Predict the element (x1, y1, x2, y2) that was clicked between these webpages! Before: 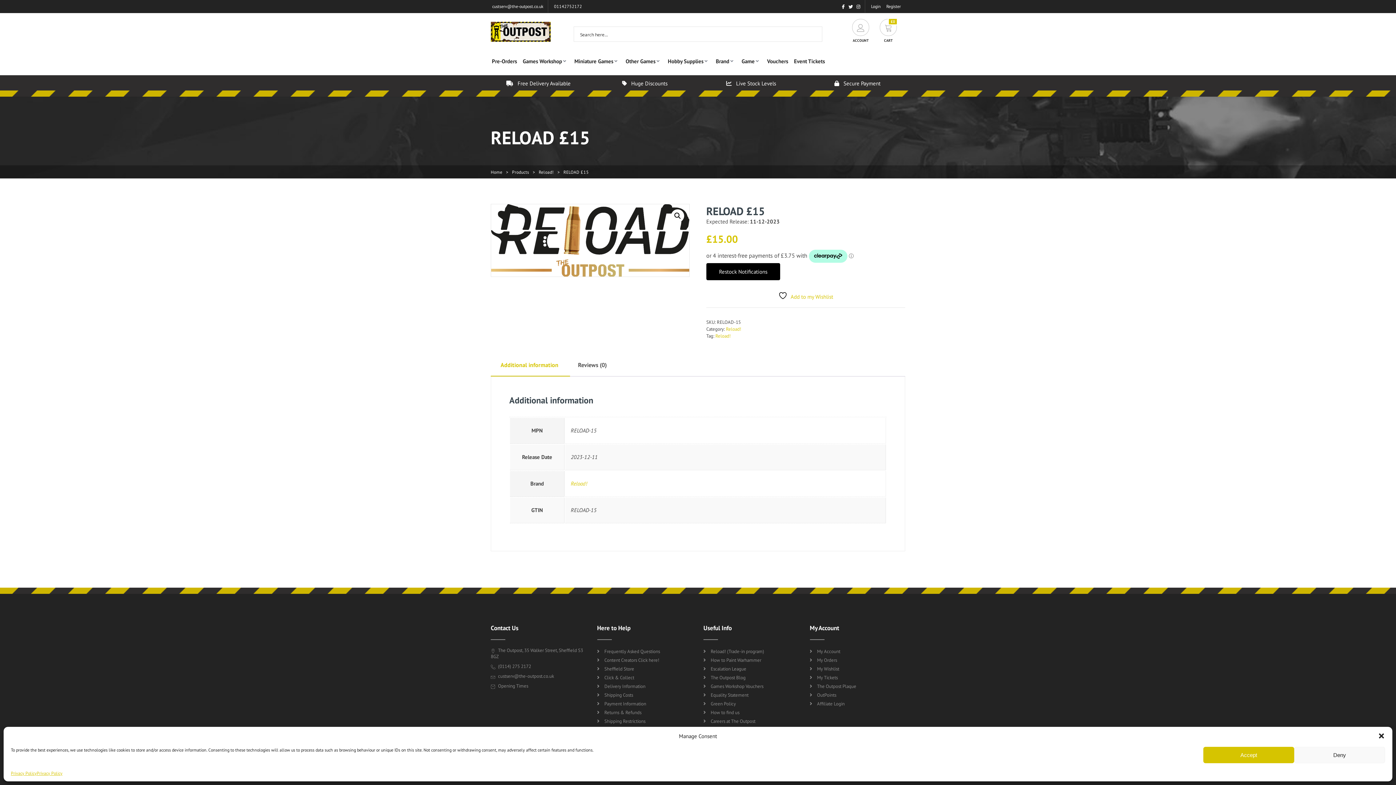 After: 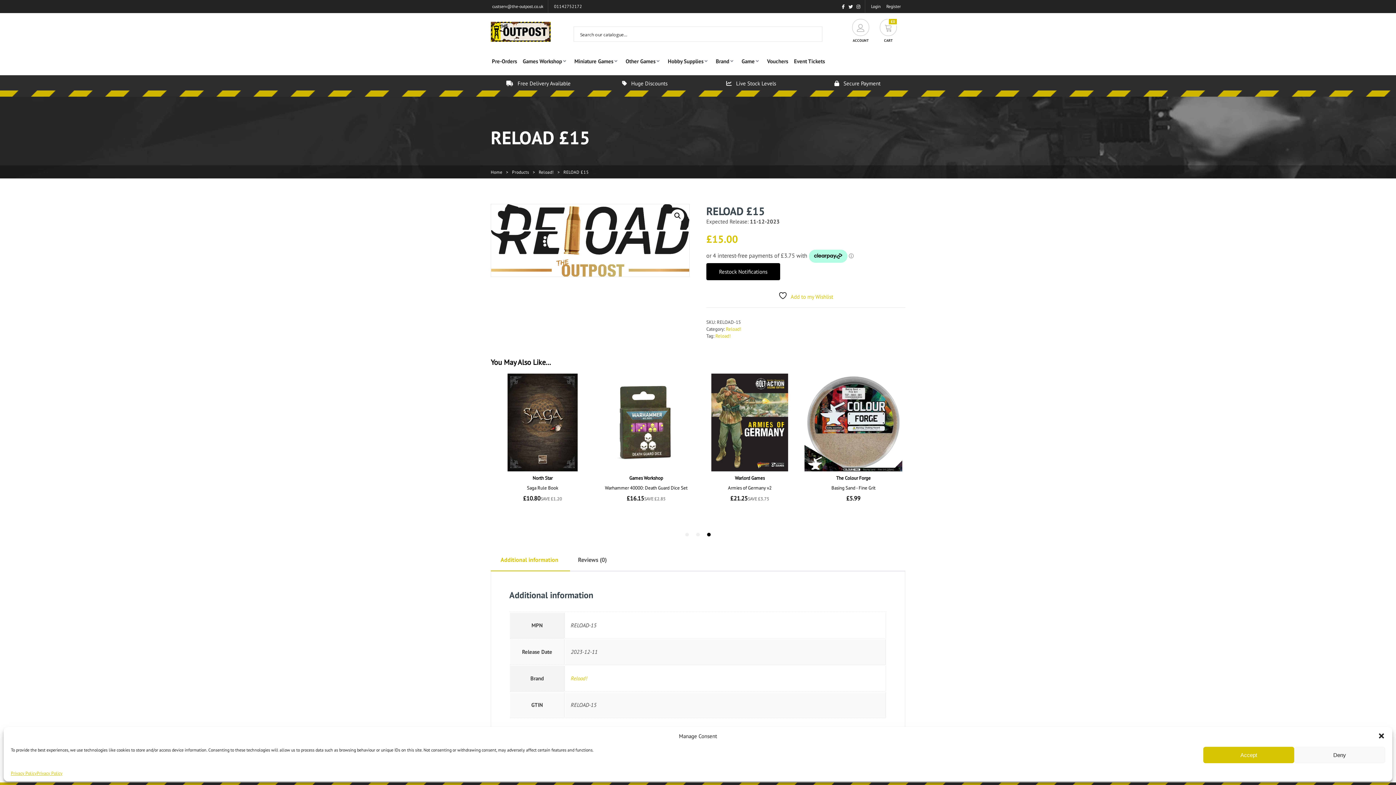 Action: label:  custserv@the-outpost.co.uk bbox: (490, 753, 554, 759)